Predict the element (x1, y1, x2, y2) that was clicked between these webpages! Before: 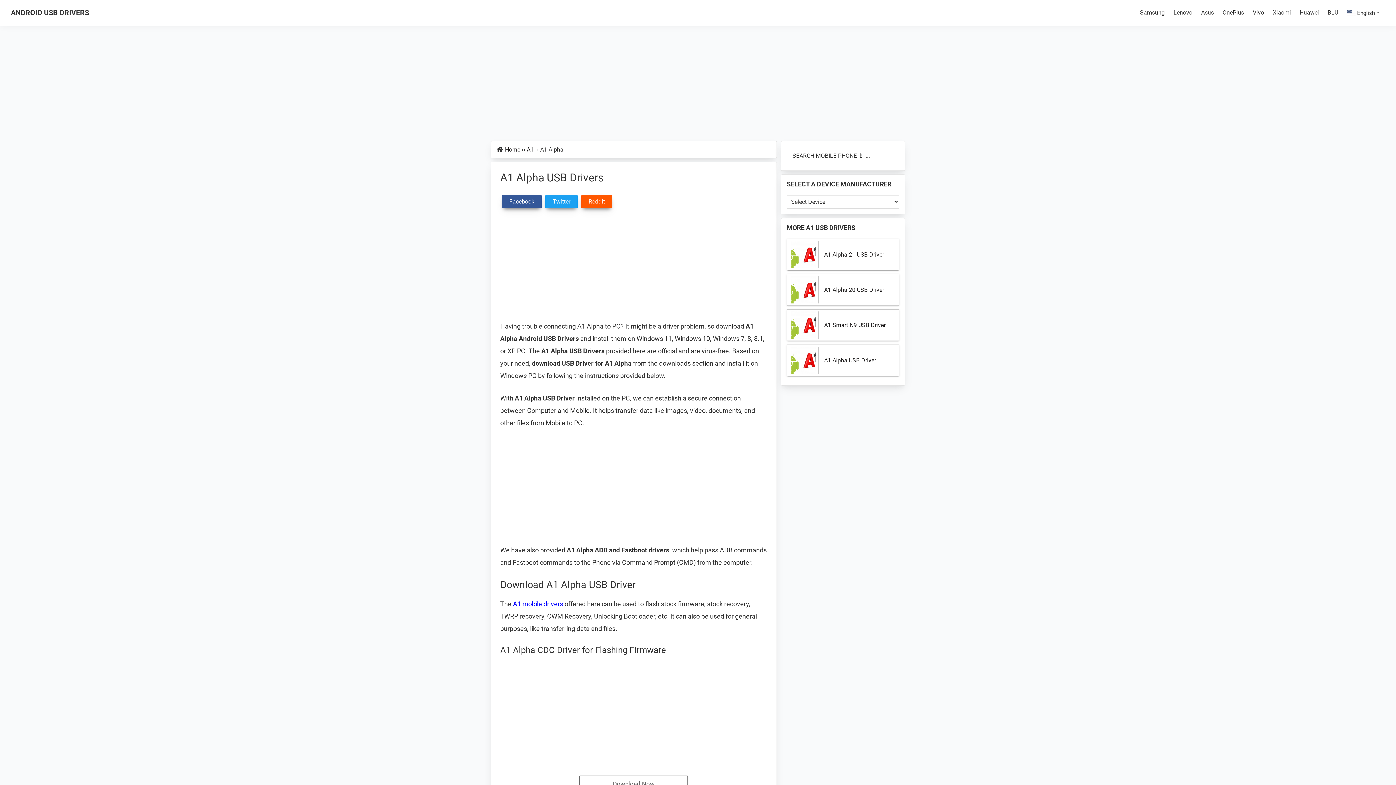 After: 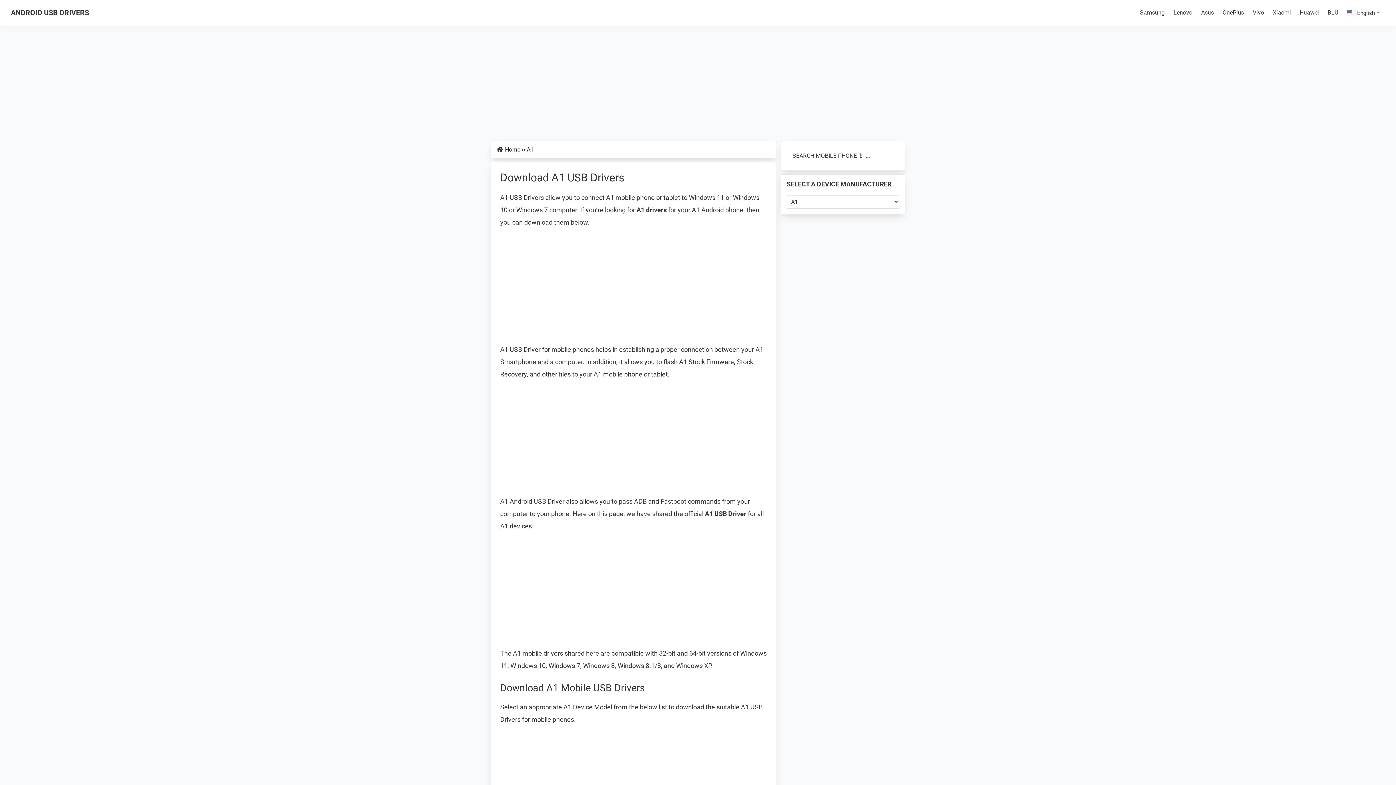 Action: bbox: (526, 146, 533, 152) label: A1